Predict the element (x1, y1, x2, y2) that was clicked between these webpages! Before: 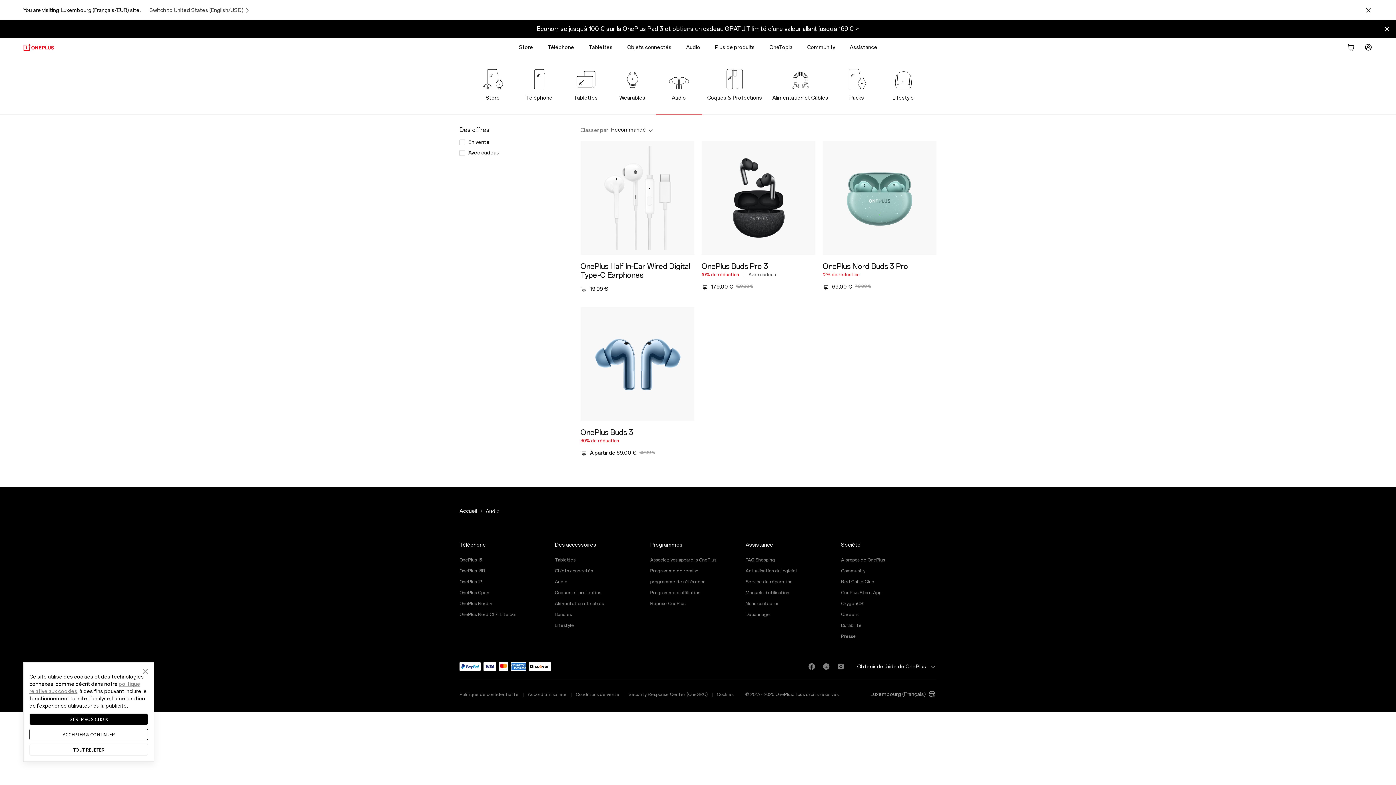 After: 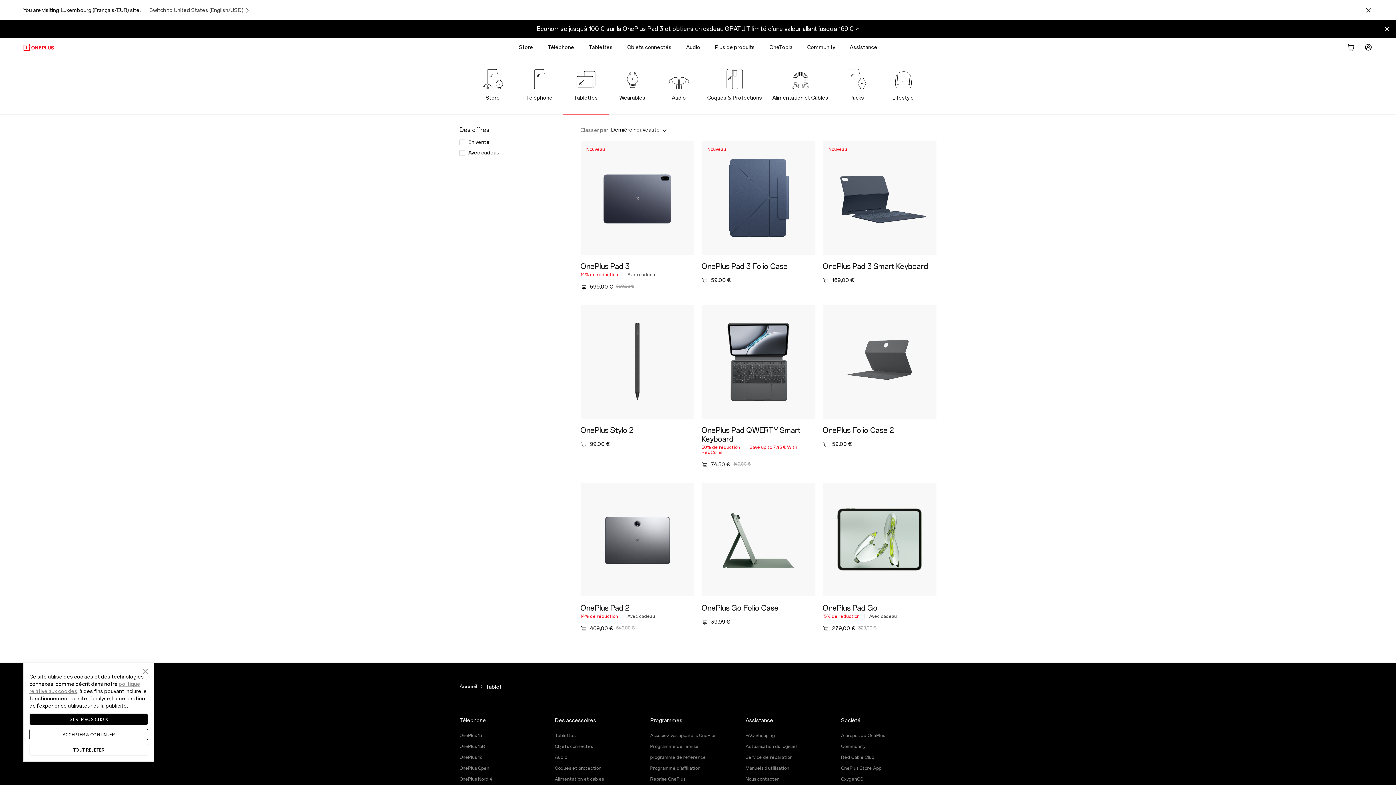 Action: bbox: (555, 557, 643, 562) label: Tablettes